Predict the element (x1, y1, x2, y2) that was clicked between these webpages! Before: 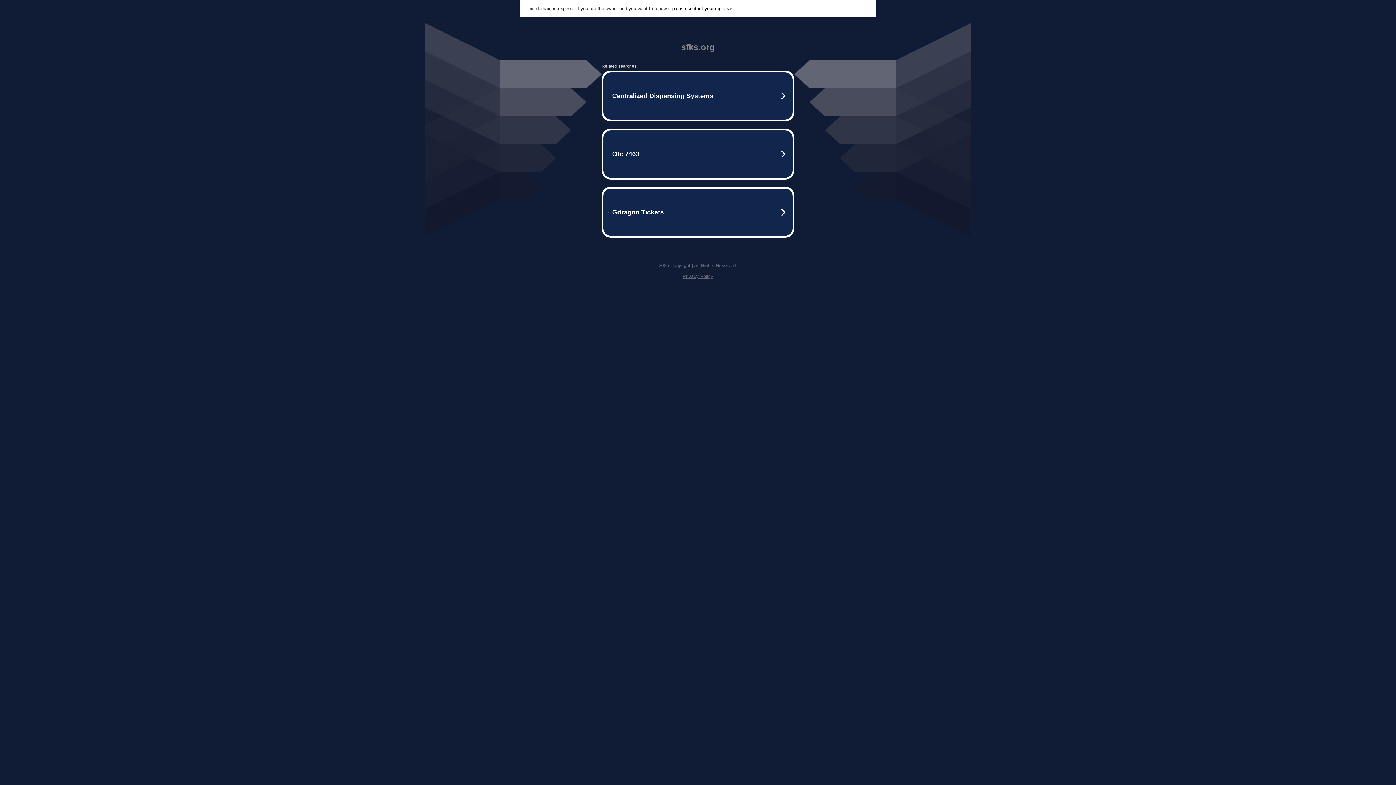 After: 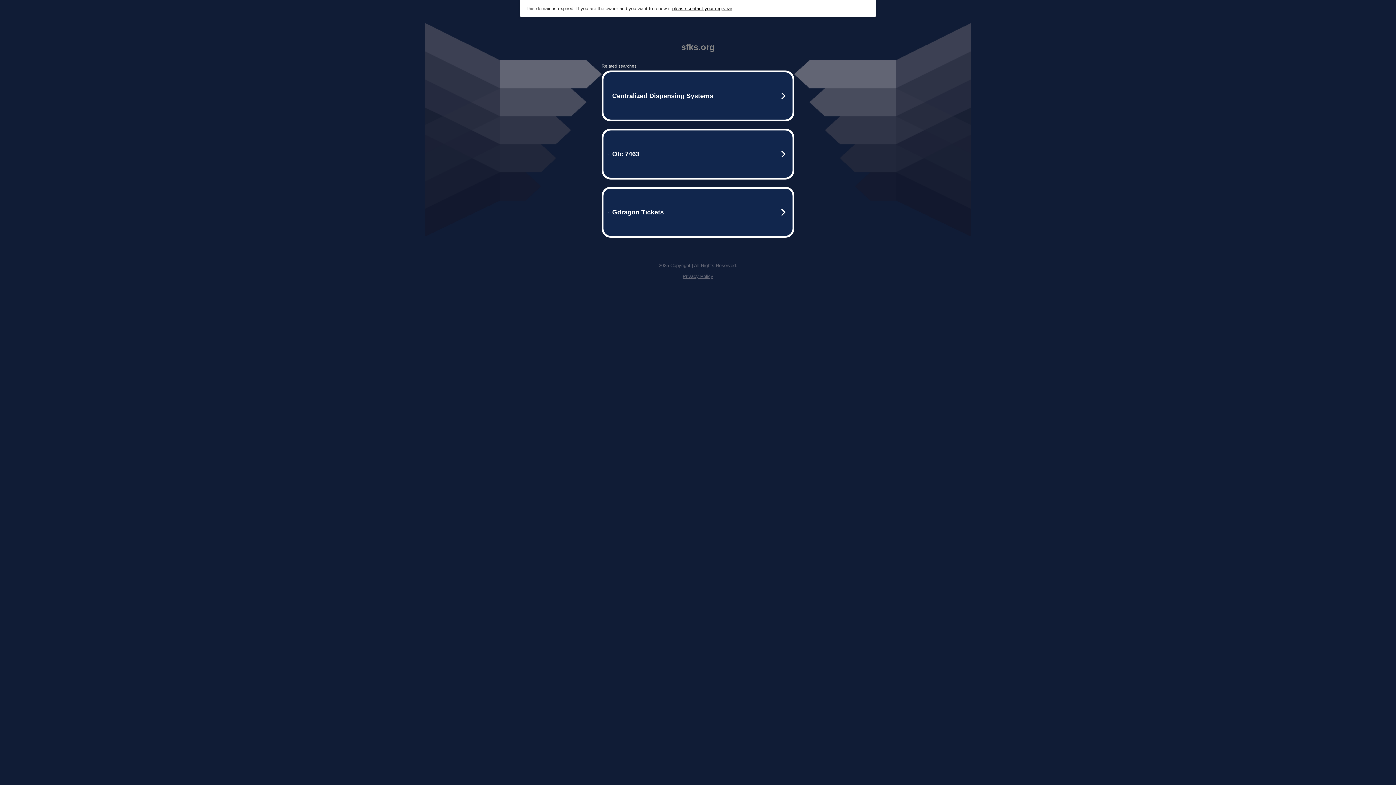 Action: label: please contact your registrar bbox: (672, 5, 732, 11)